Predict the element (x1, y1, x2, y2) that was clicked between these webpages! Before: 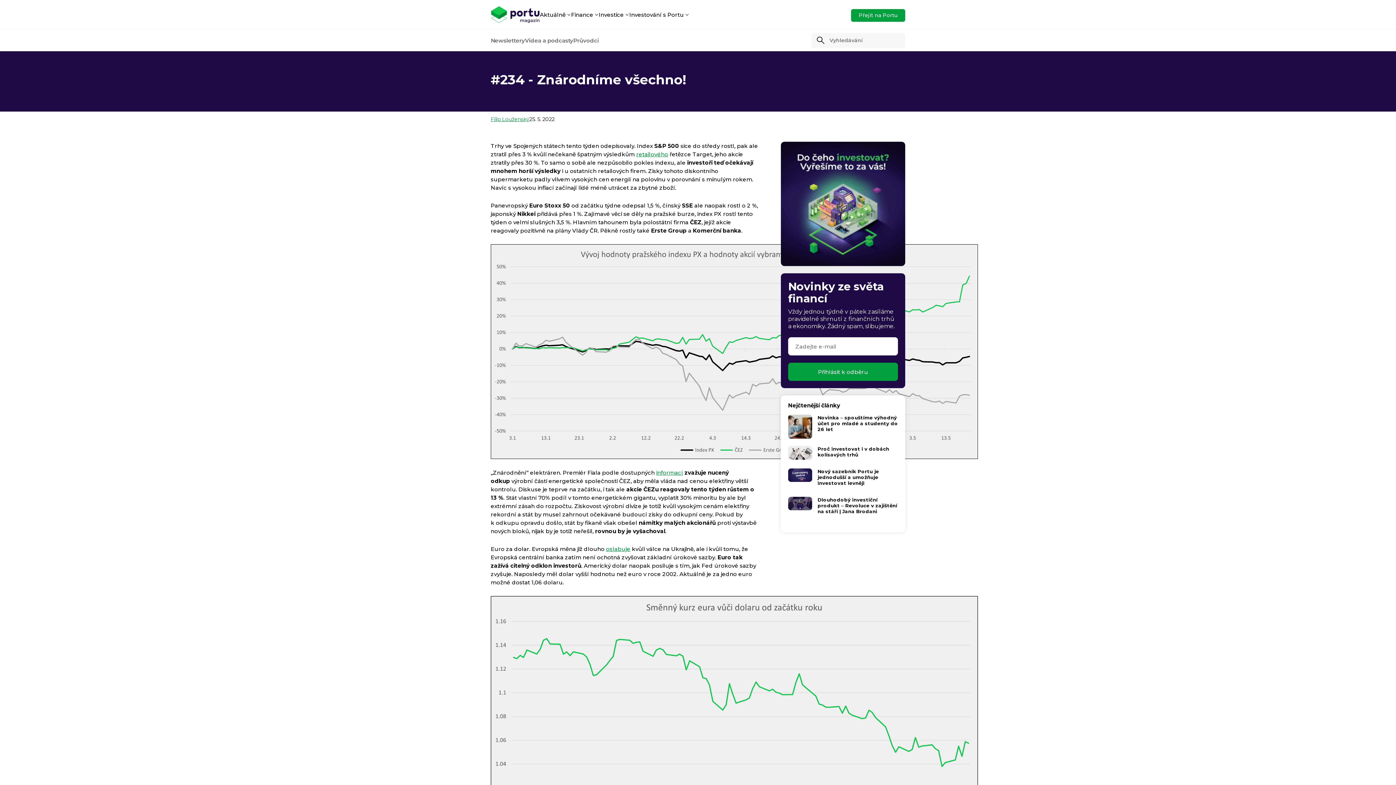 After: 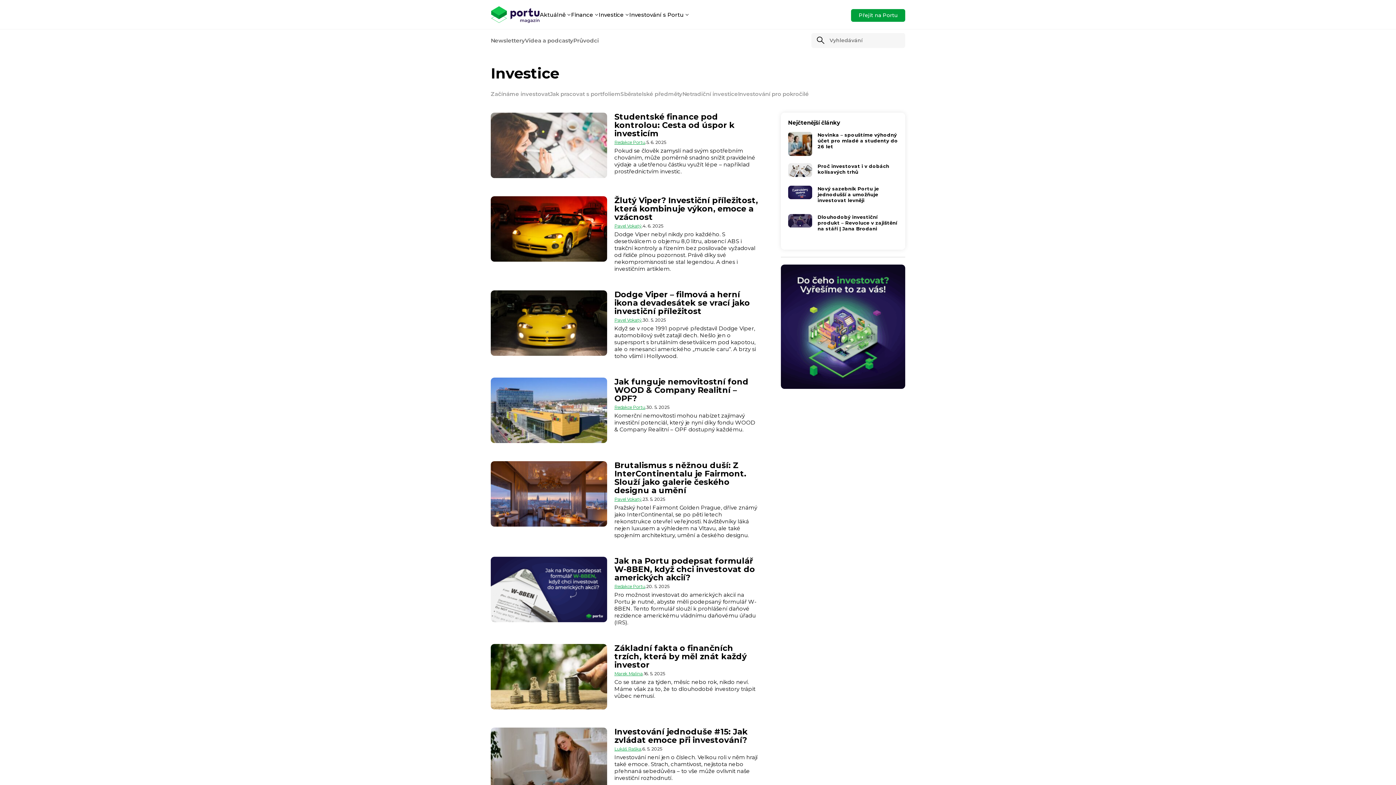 Action: label: Investice bbox: (598, 10, 629, 18)